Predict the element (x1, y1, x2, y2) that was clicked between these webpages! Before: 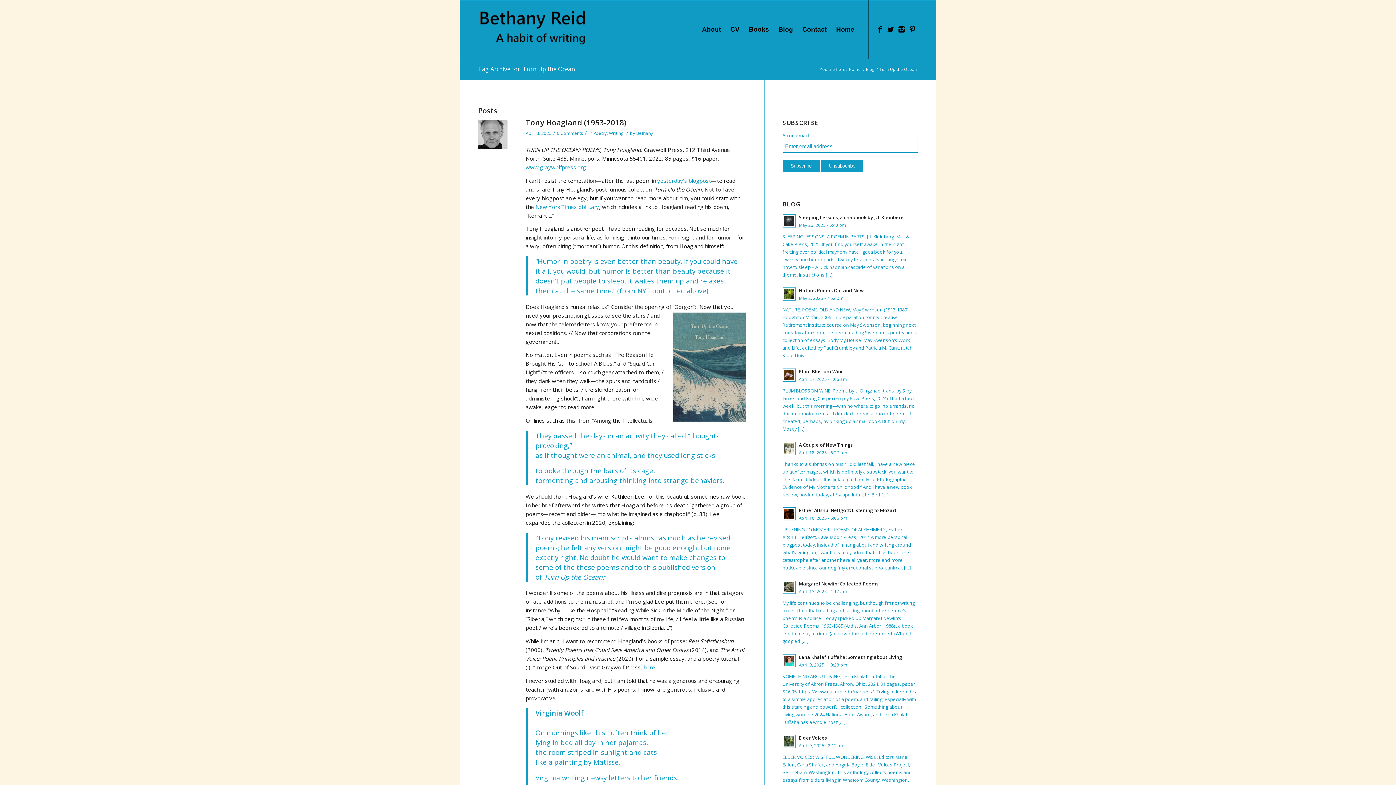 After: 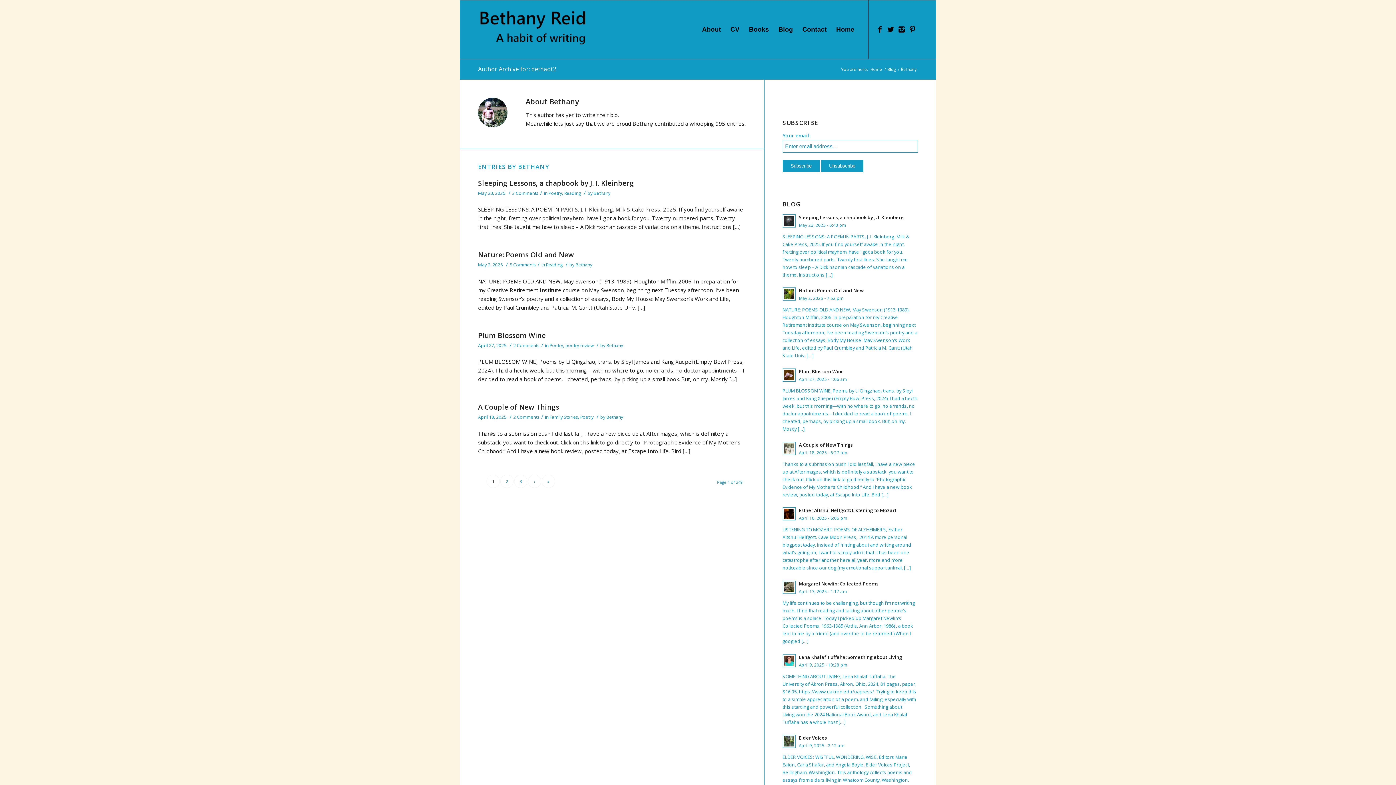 Action: bbox: (636, 130, 653, 136) label: Bethany